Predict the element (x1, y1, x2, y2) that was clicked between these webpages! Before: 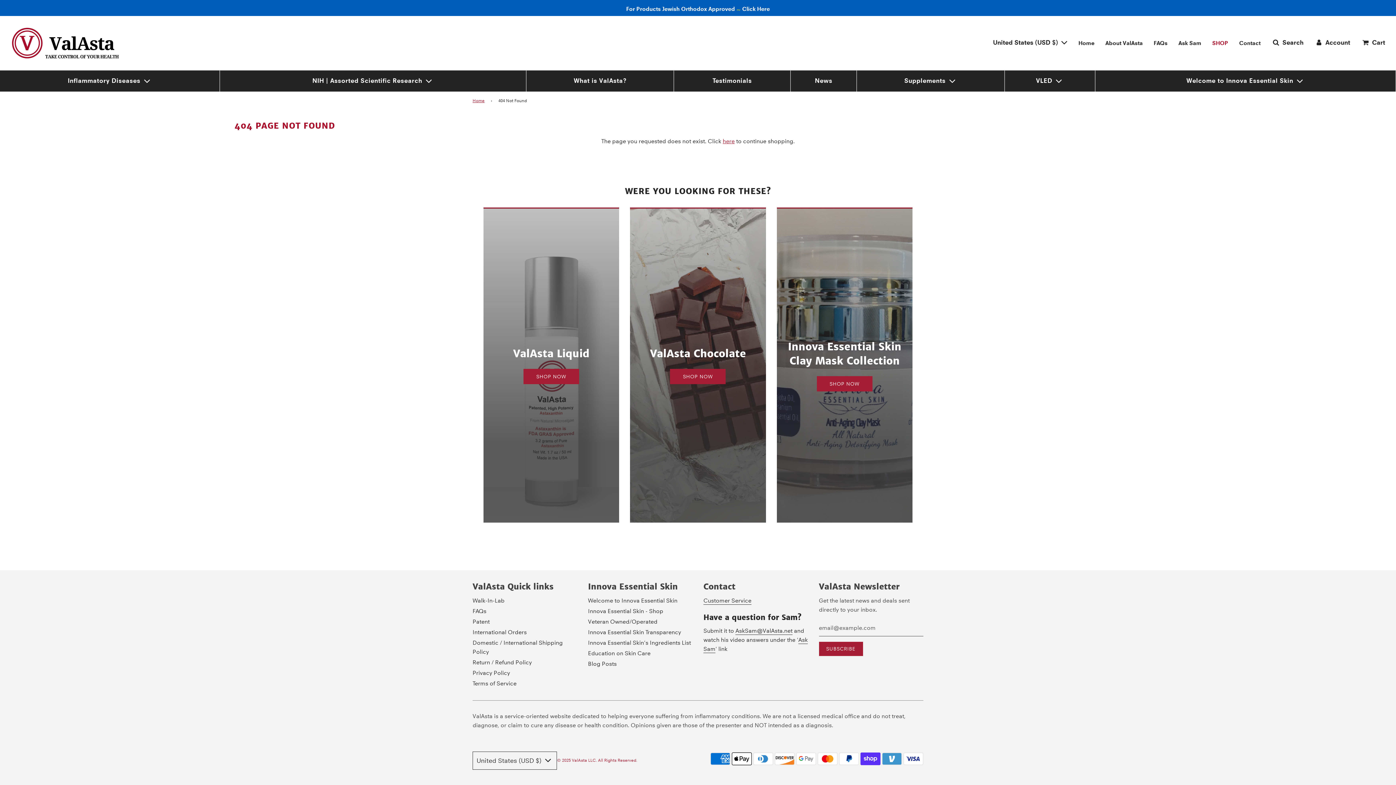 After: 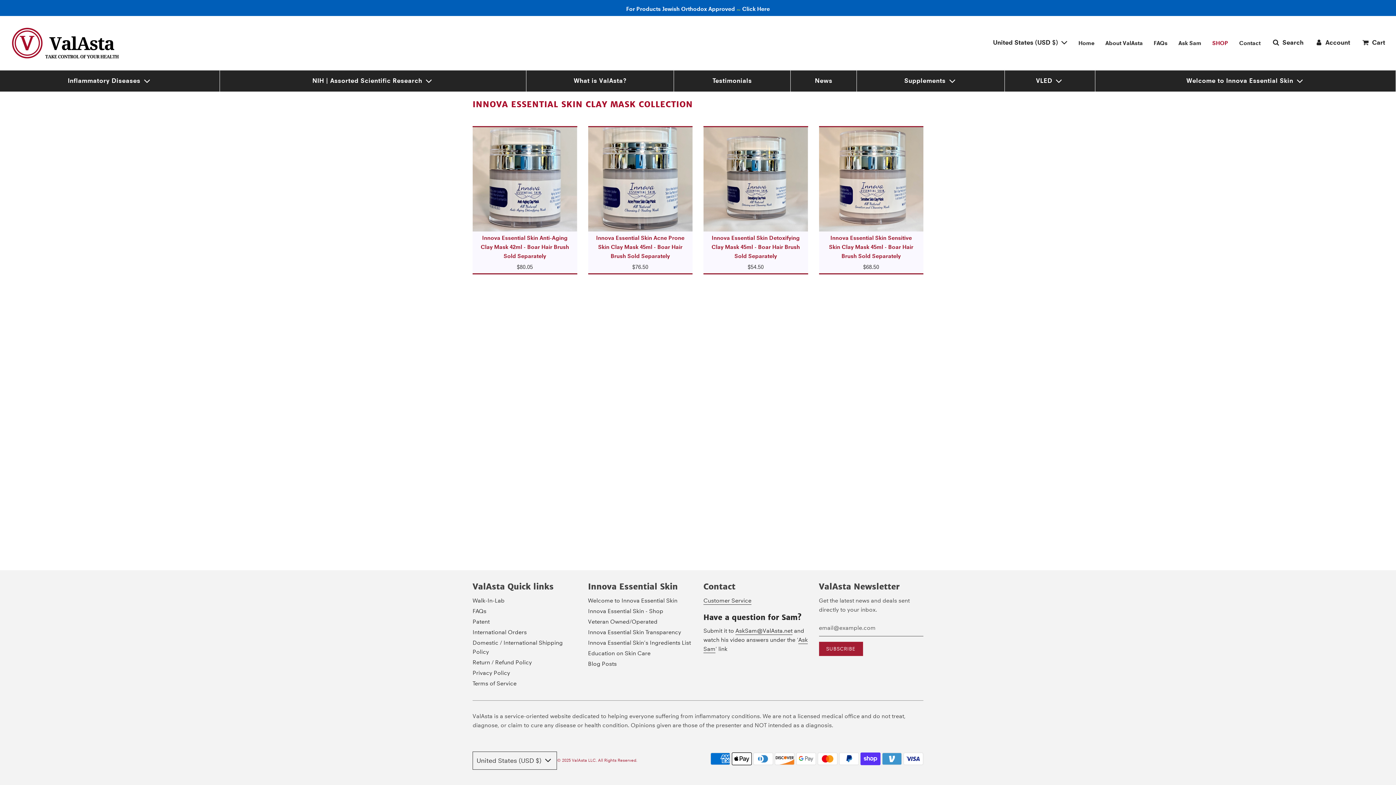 Action: label: SHOP NOW bbox: (817, 376, 872, 391)